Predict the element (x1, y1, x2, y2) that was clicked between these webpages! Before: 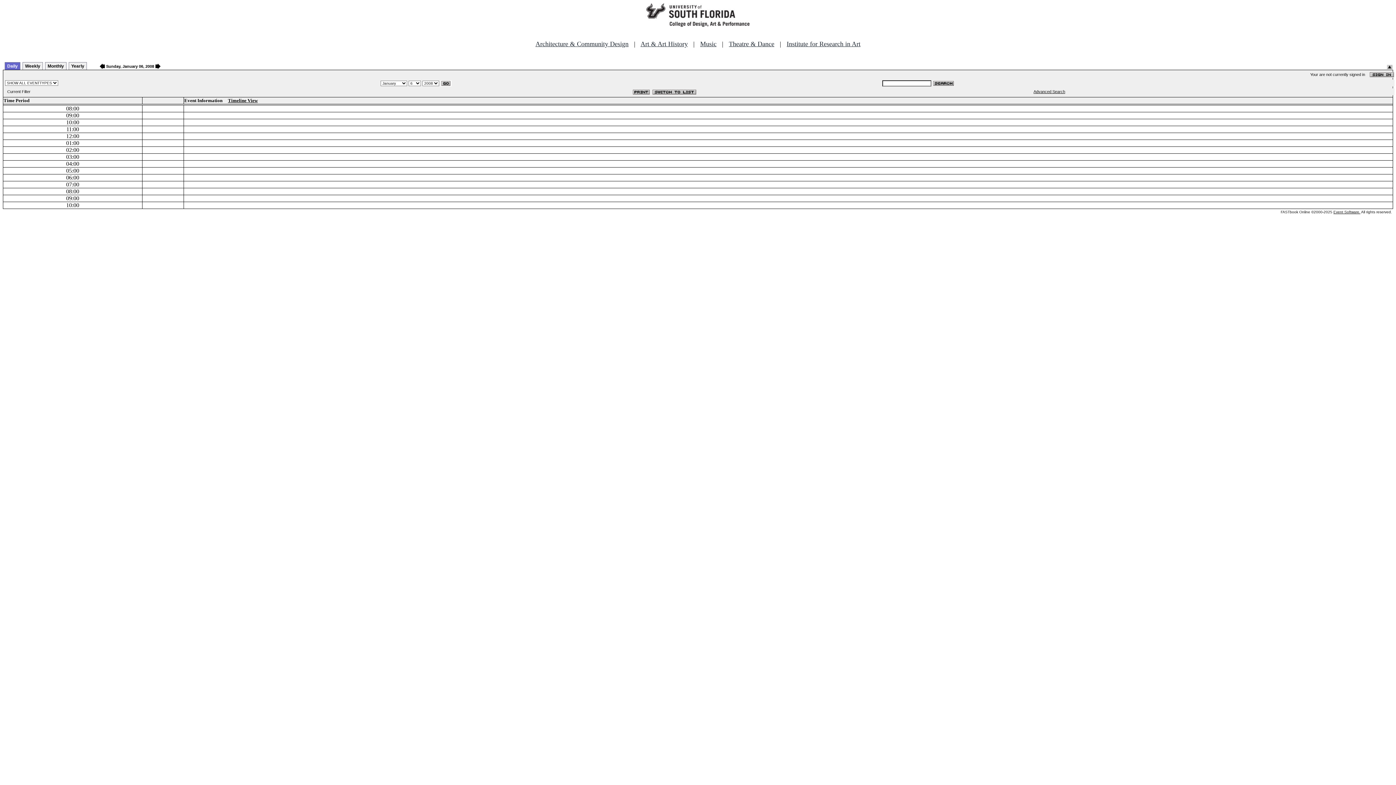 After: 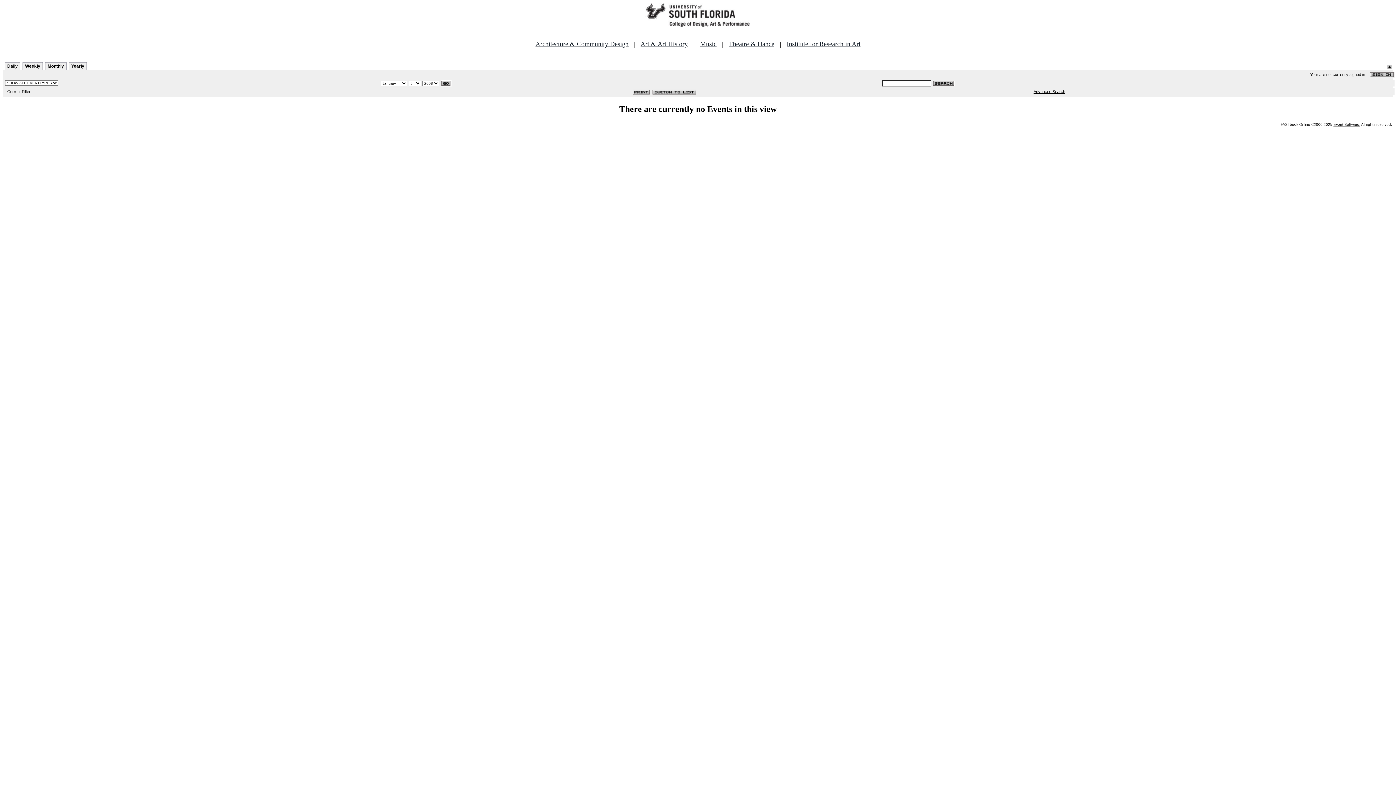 Action: bbox: (651, 88, 696, 94)